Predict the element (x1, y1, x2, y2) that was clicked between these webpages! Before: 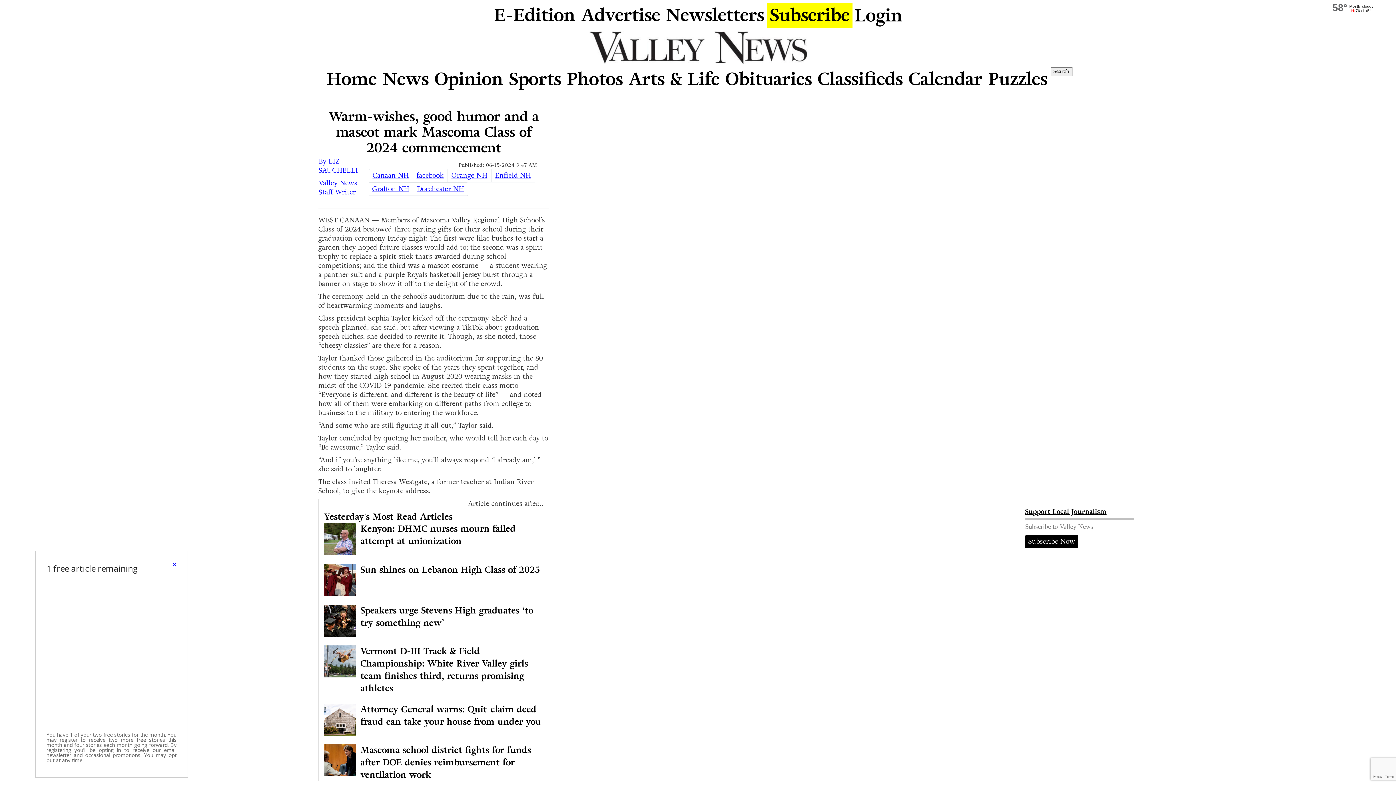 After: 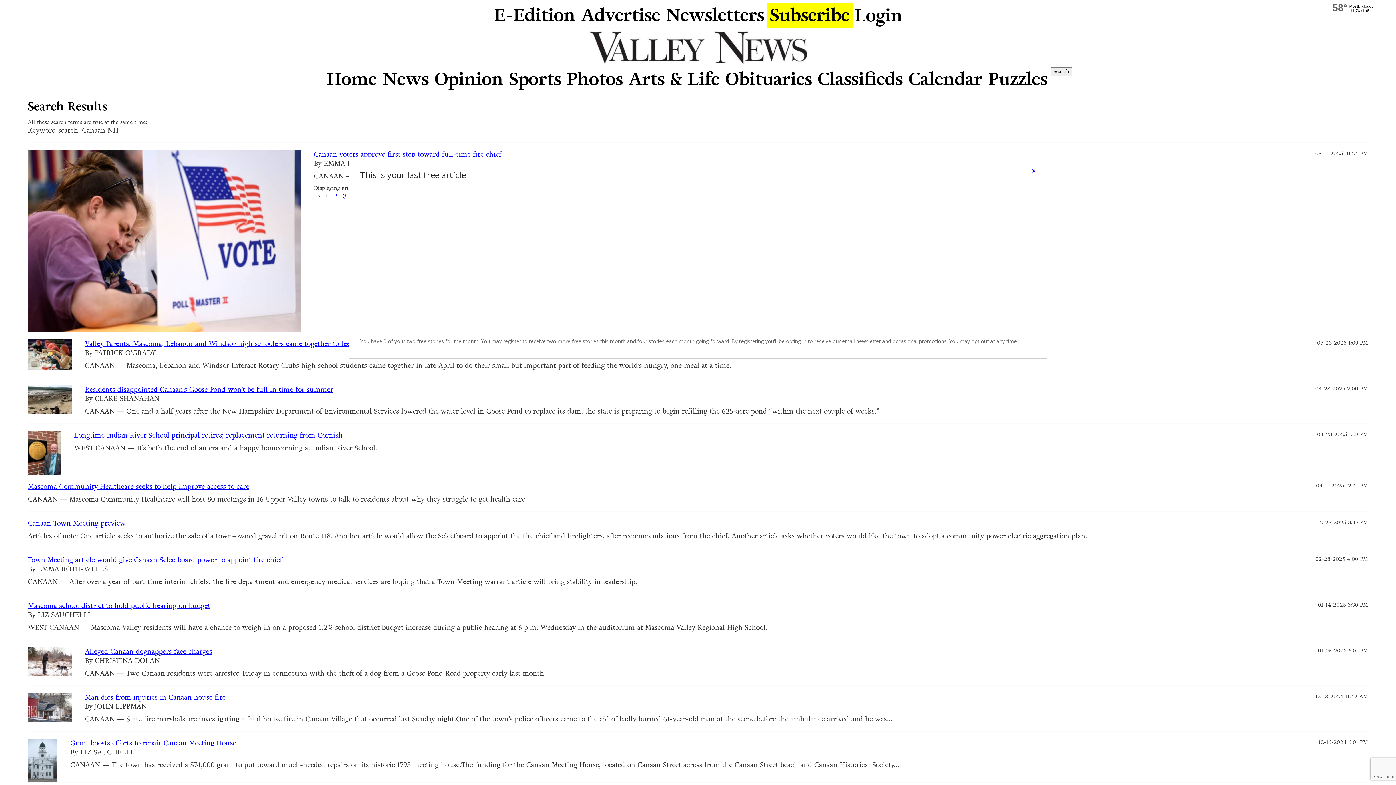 Action: bbox: (372, 170, 408, 180) label: Canaan NH